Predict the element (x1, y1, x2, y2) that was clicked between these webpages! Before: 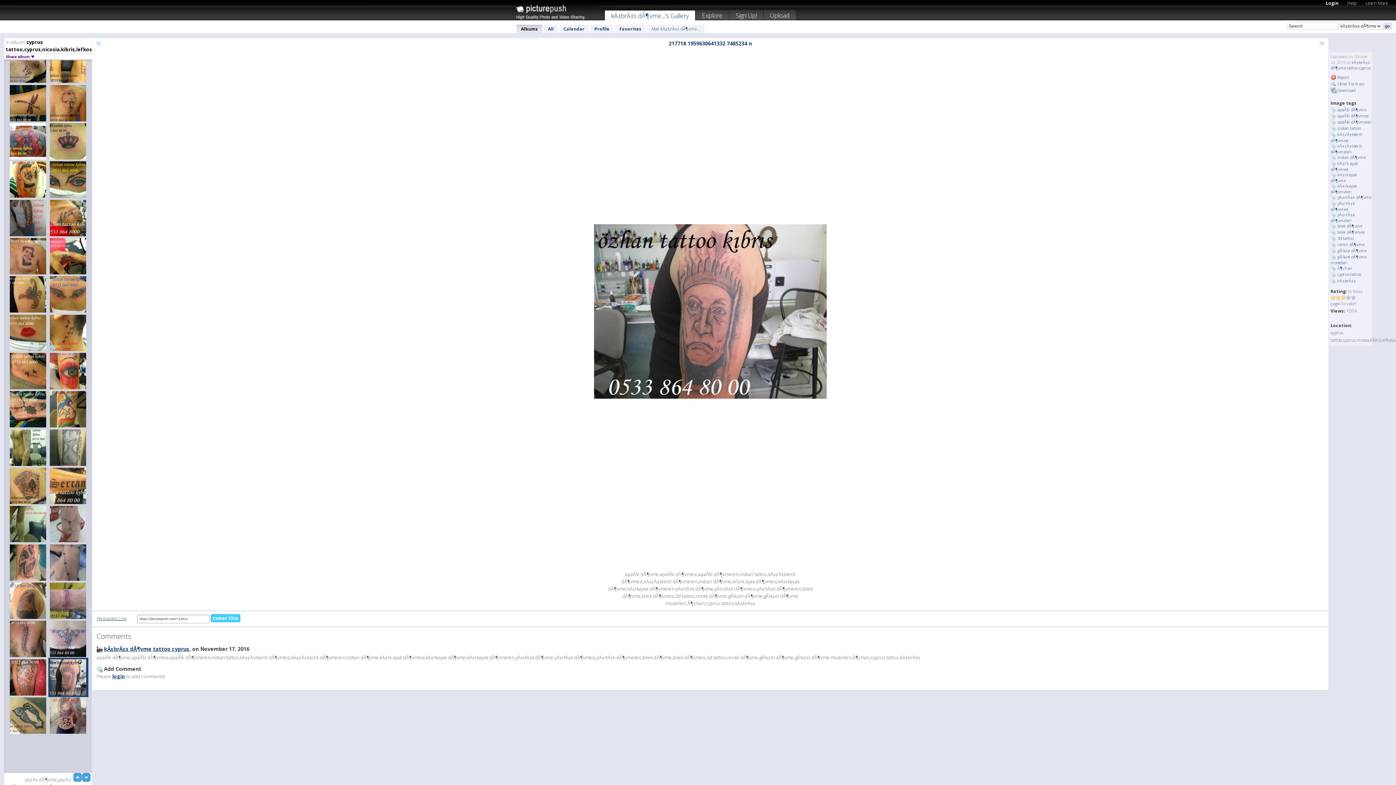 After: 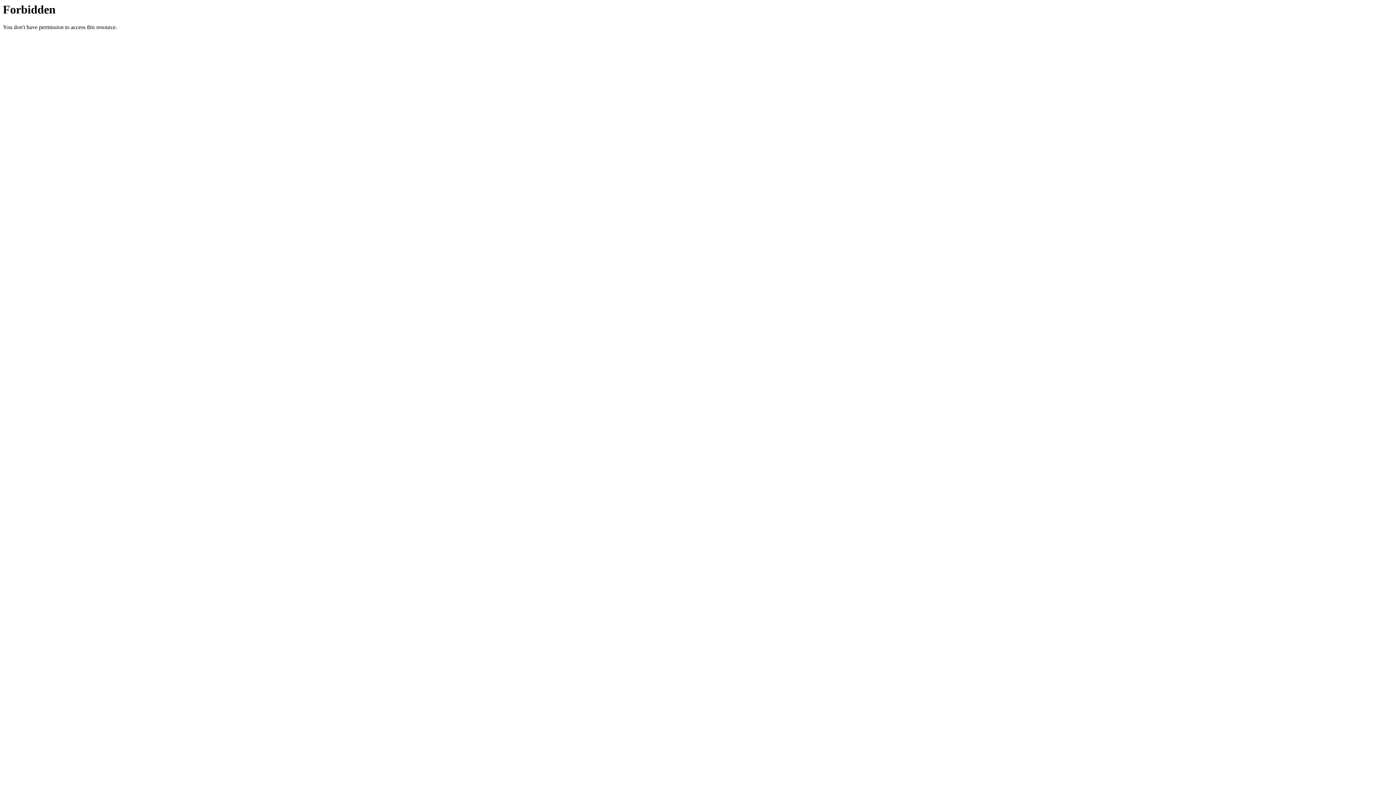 Action: label: indian tattoo bbox: (1337, 125, 1361, 131)